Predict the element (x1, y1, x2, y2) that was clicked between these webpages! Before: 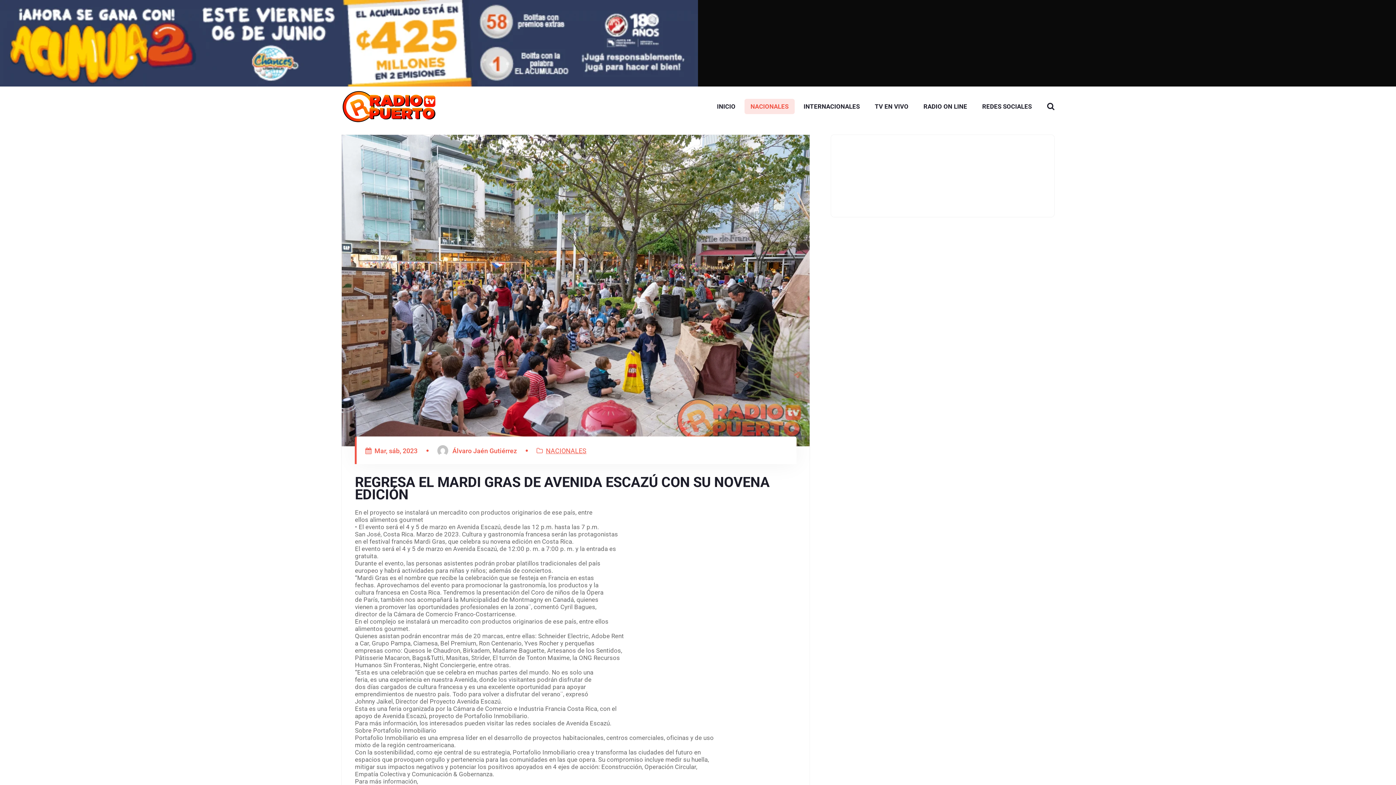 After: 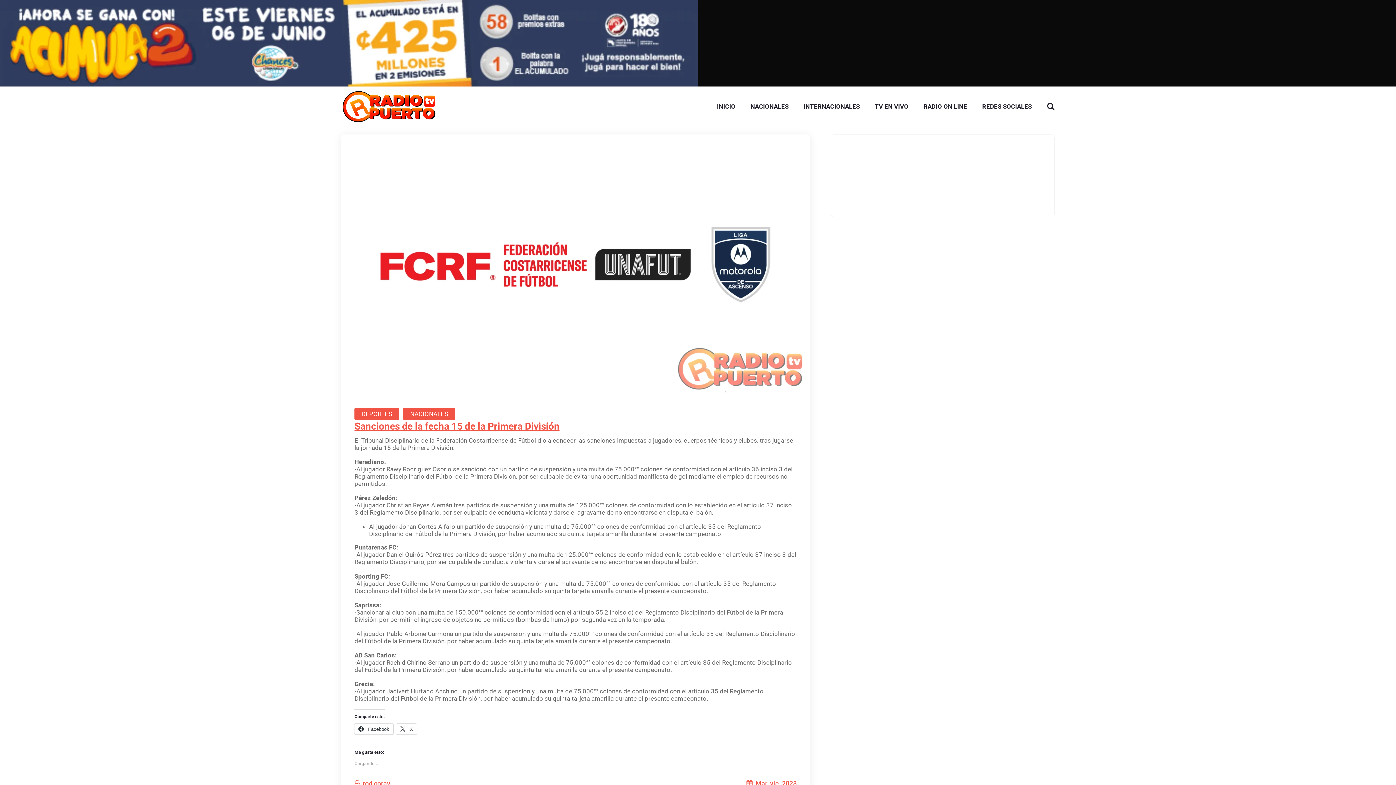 Action: label:  Mar, sáb, 2023 bbox: (365, 447, 417, 454)